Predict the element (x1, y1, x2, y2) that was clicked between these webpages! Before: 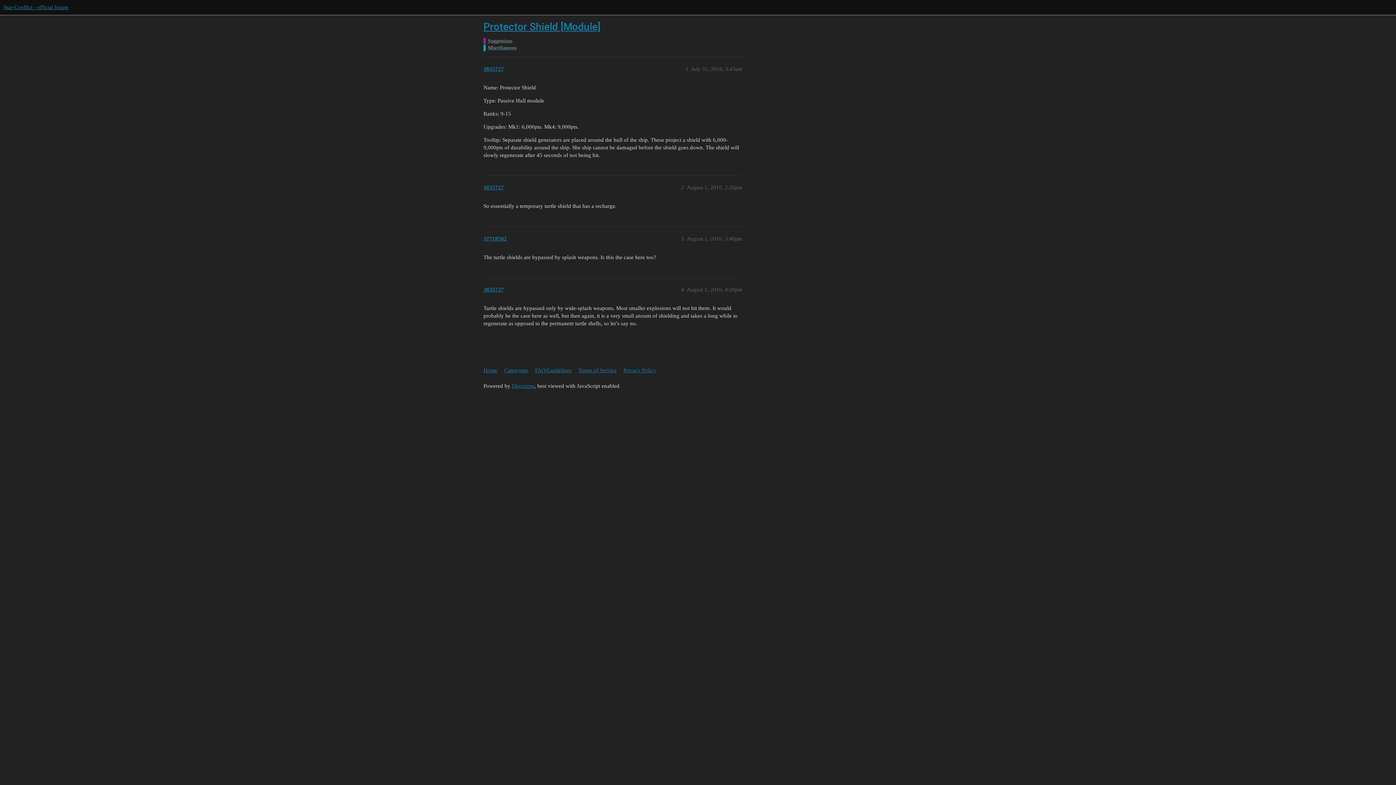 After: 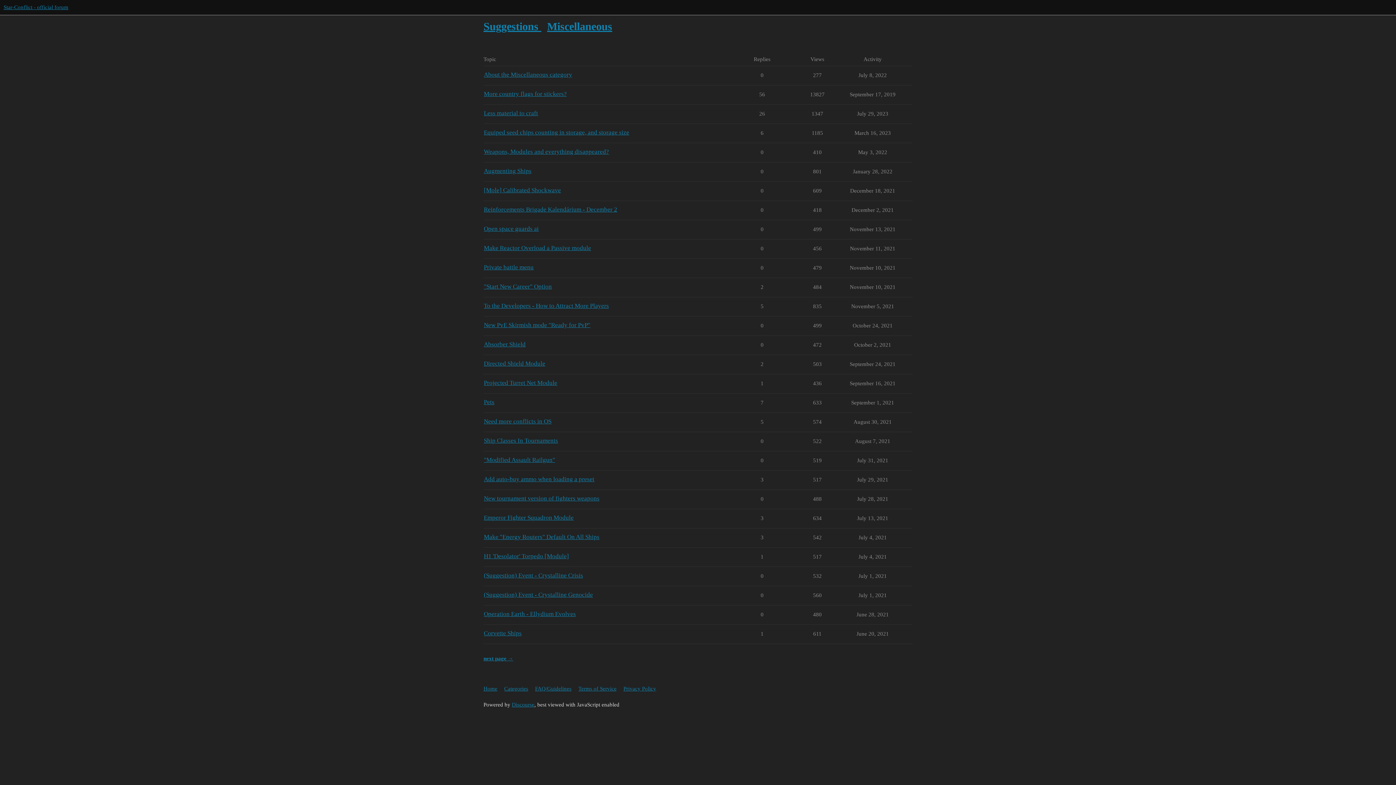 Action: bbox: (483, 44, 908, 51) label: Miscellaneous